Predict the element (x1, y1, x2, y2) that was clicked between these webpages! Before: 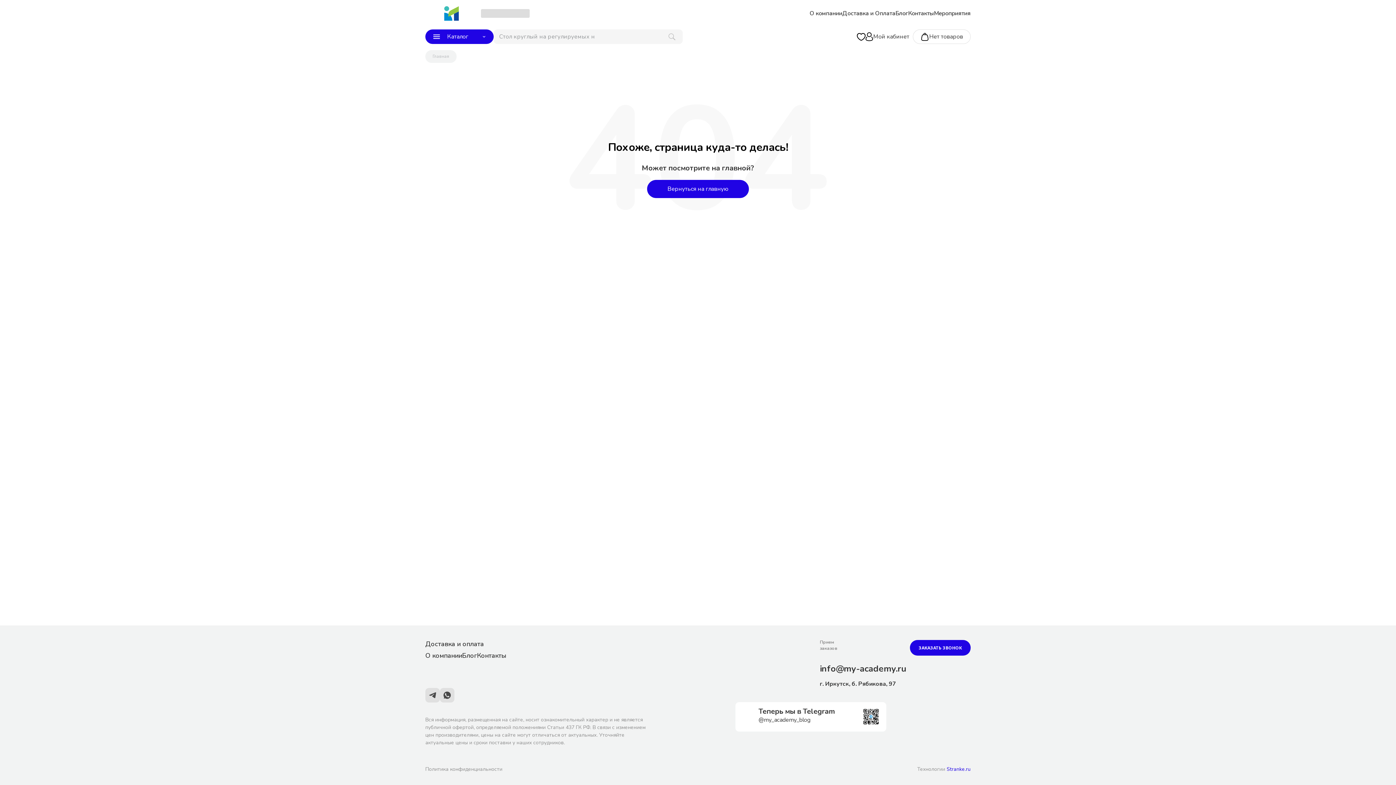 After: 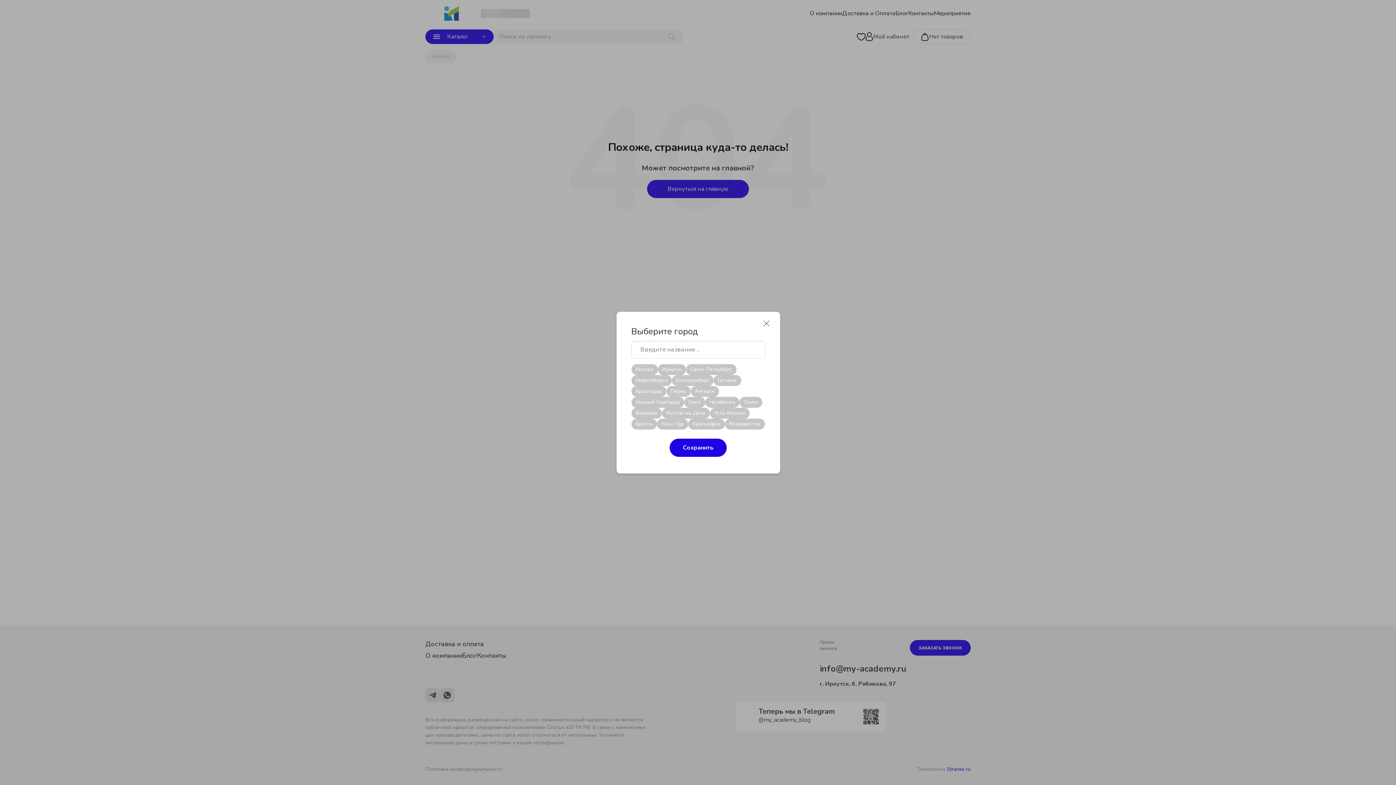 Action: label: Выберите город bbox: (480, 9, 529, 17)